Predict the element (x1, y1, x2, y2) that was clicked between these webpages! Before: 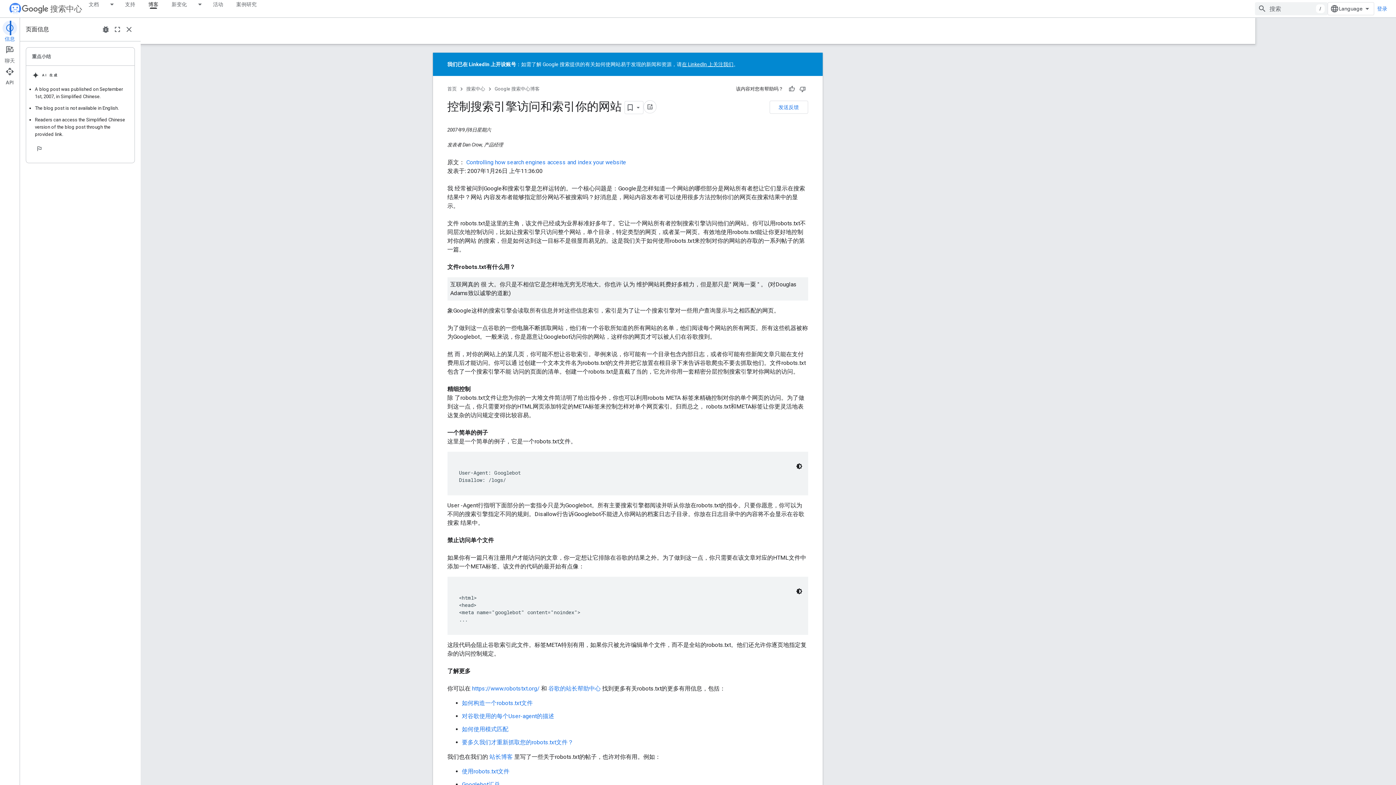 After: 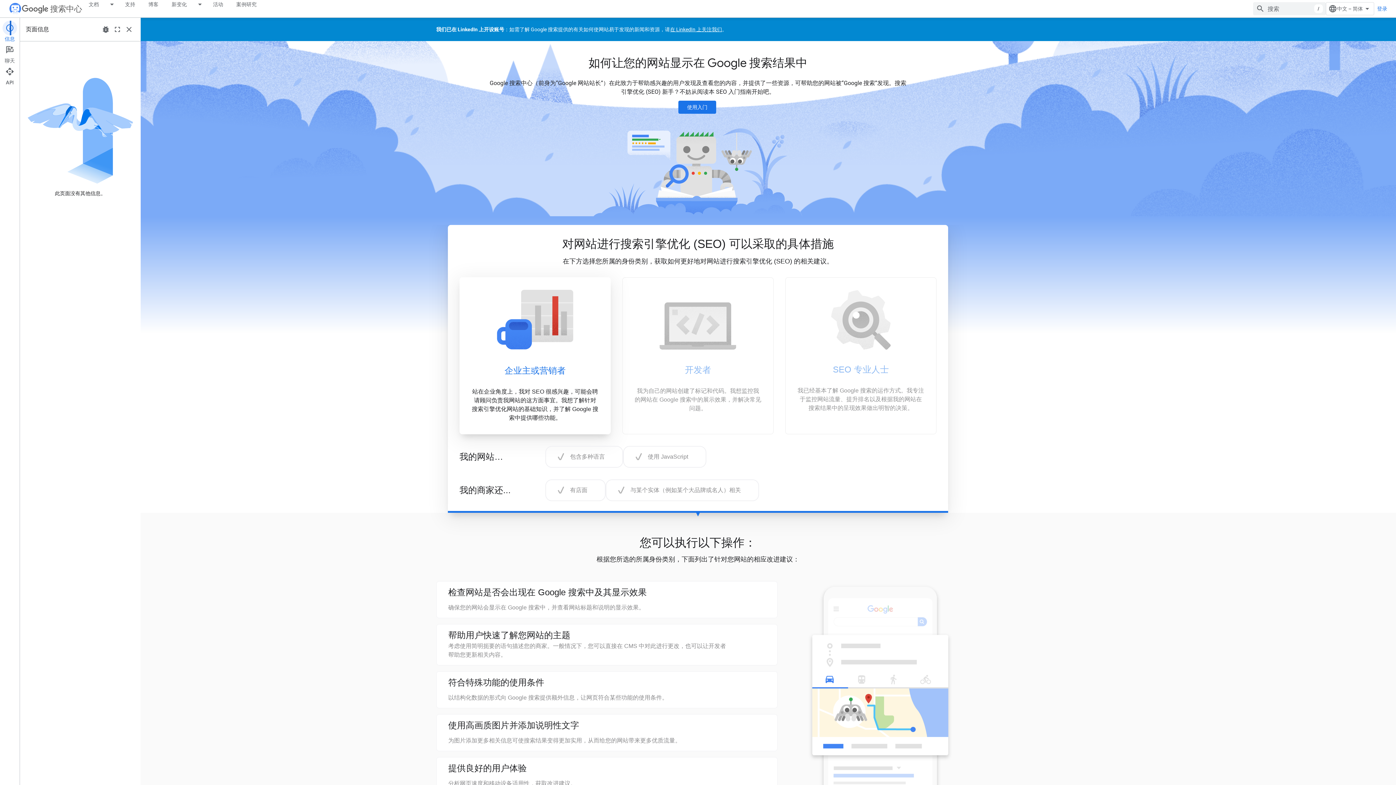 Action: bbox: (526, 84, 545, 93) label: 搜索中心